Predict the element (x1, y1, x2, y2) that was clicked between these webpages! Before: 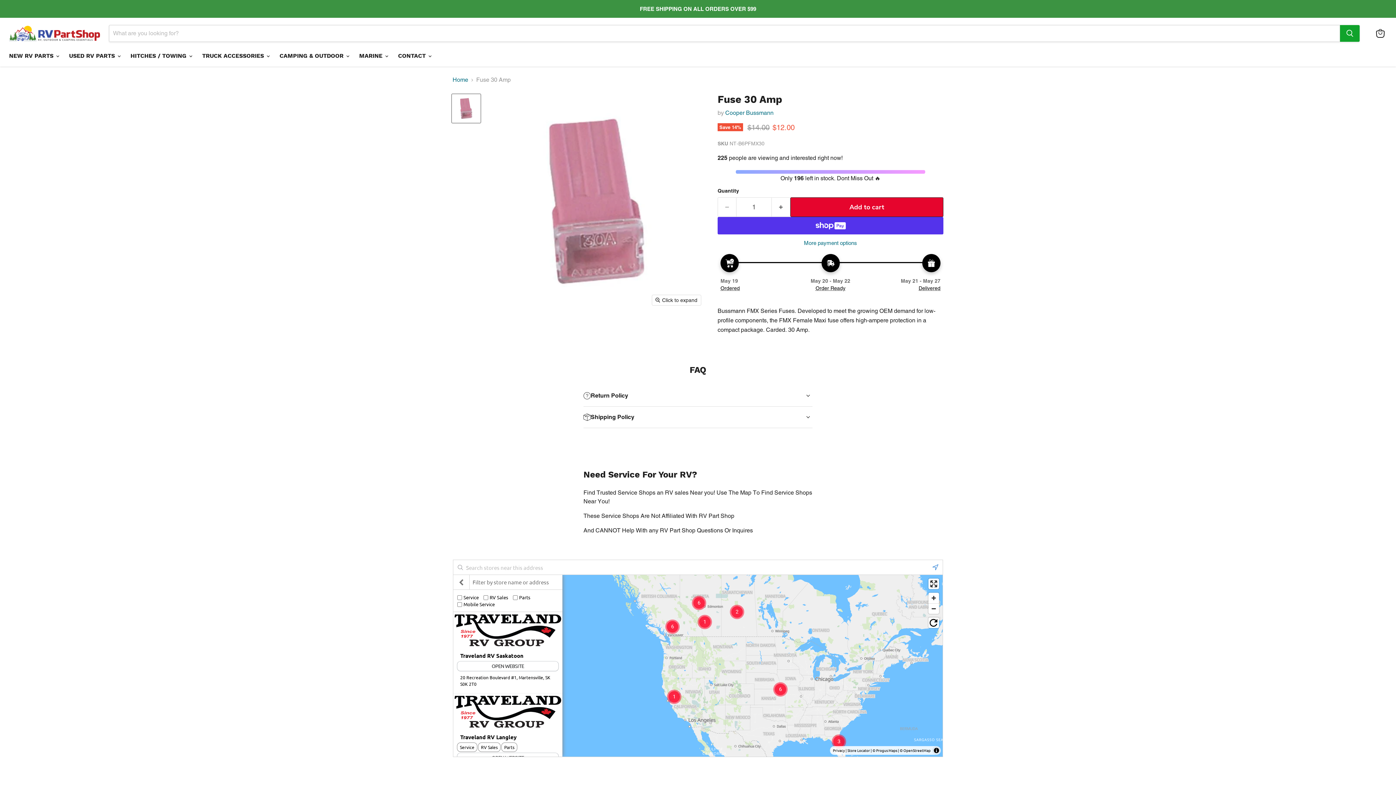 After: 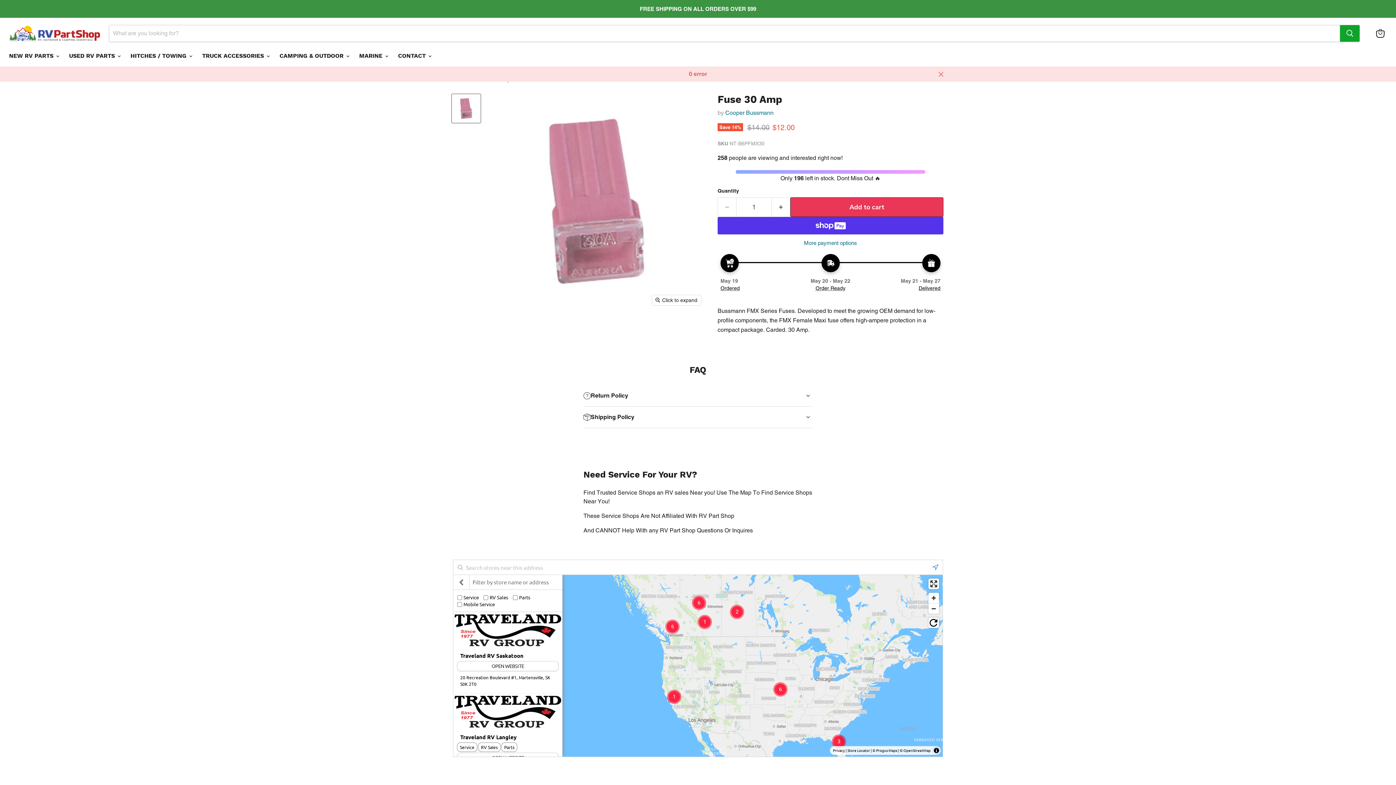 Action: label: Add to cart bbox: (790, 197, 943, 217)